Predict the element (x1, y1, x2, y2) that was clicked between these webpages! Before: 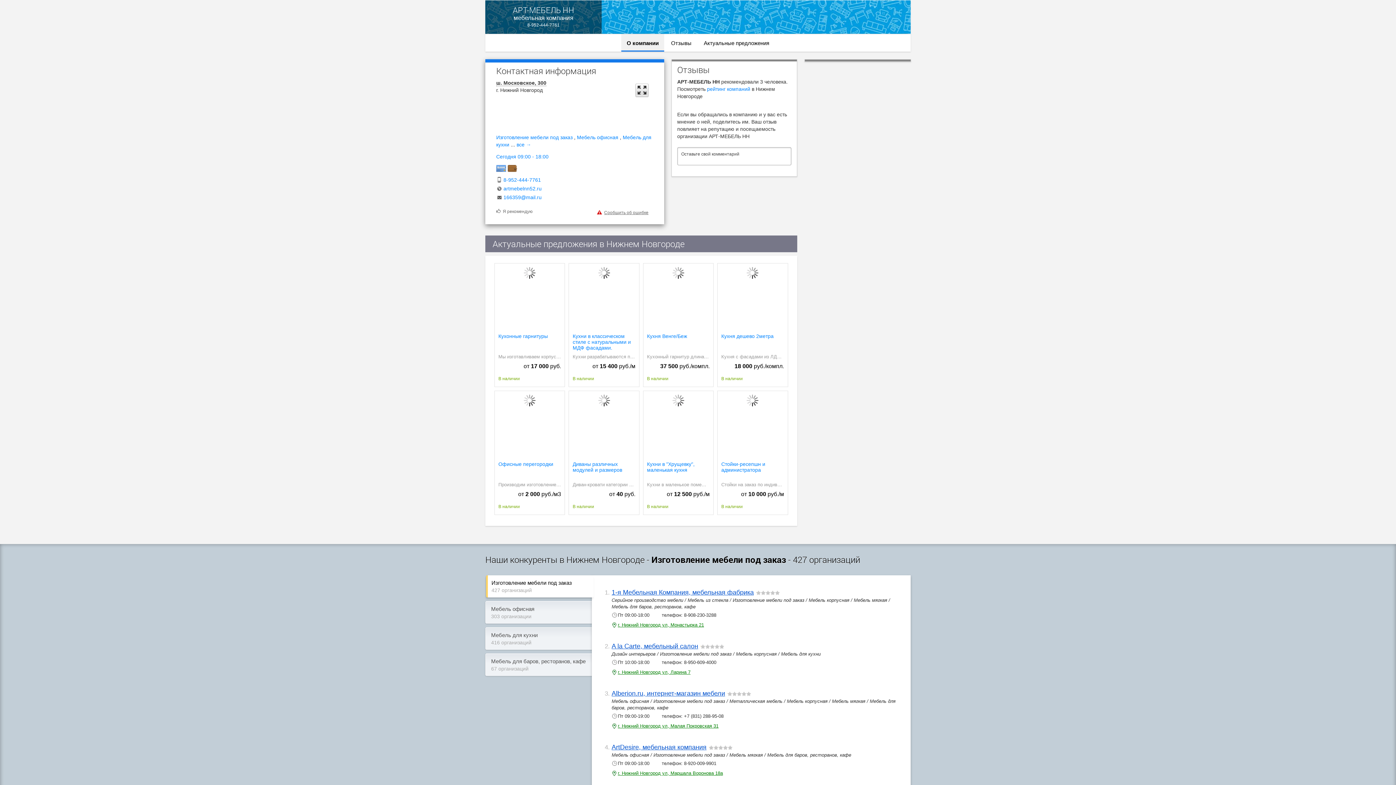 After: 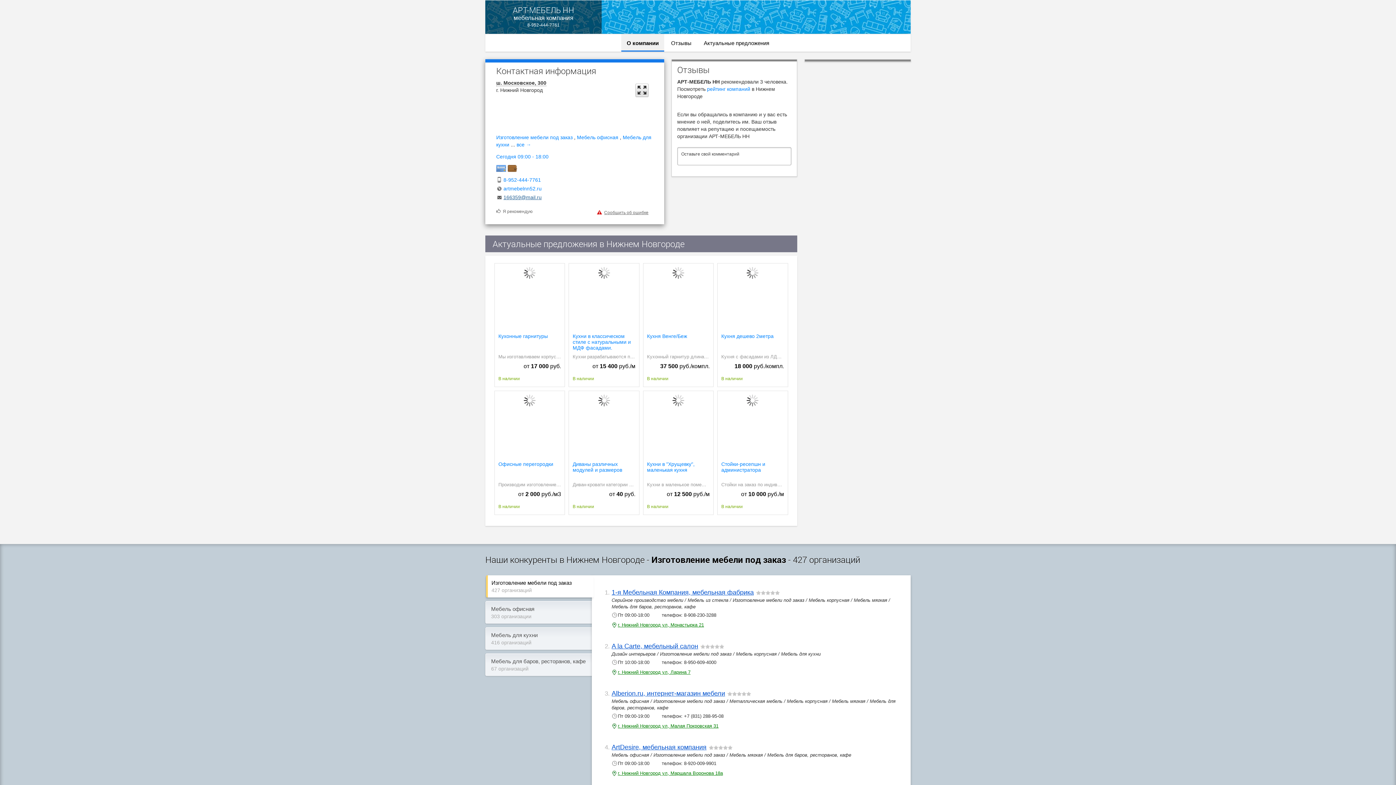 Action: bbox: (503, 194, 541, 200) label: 166359@mail.ru